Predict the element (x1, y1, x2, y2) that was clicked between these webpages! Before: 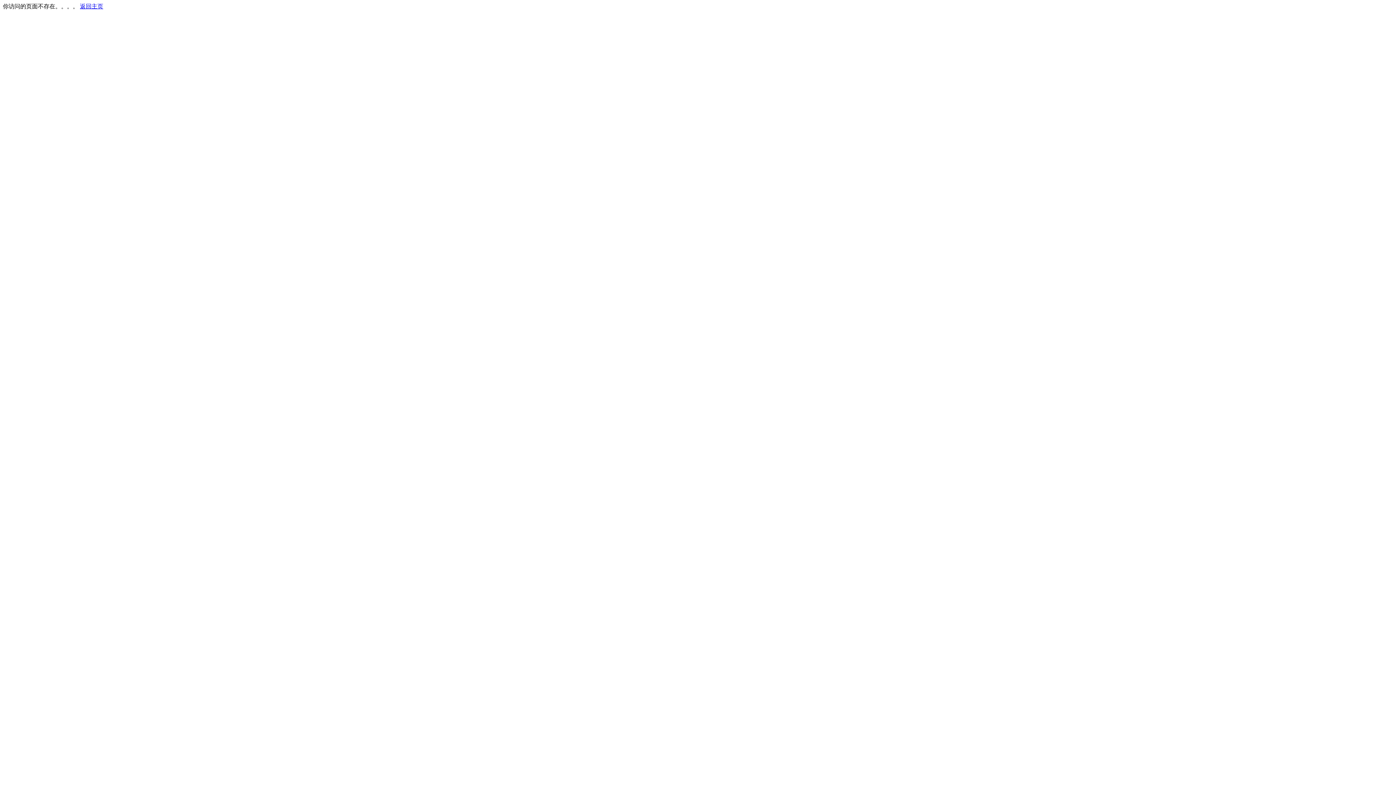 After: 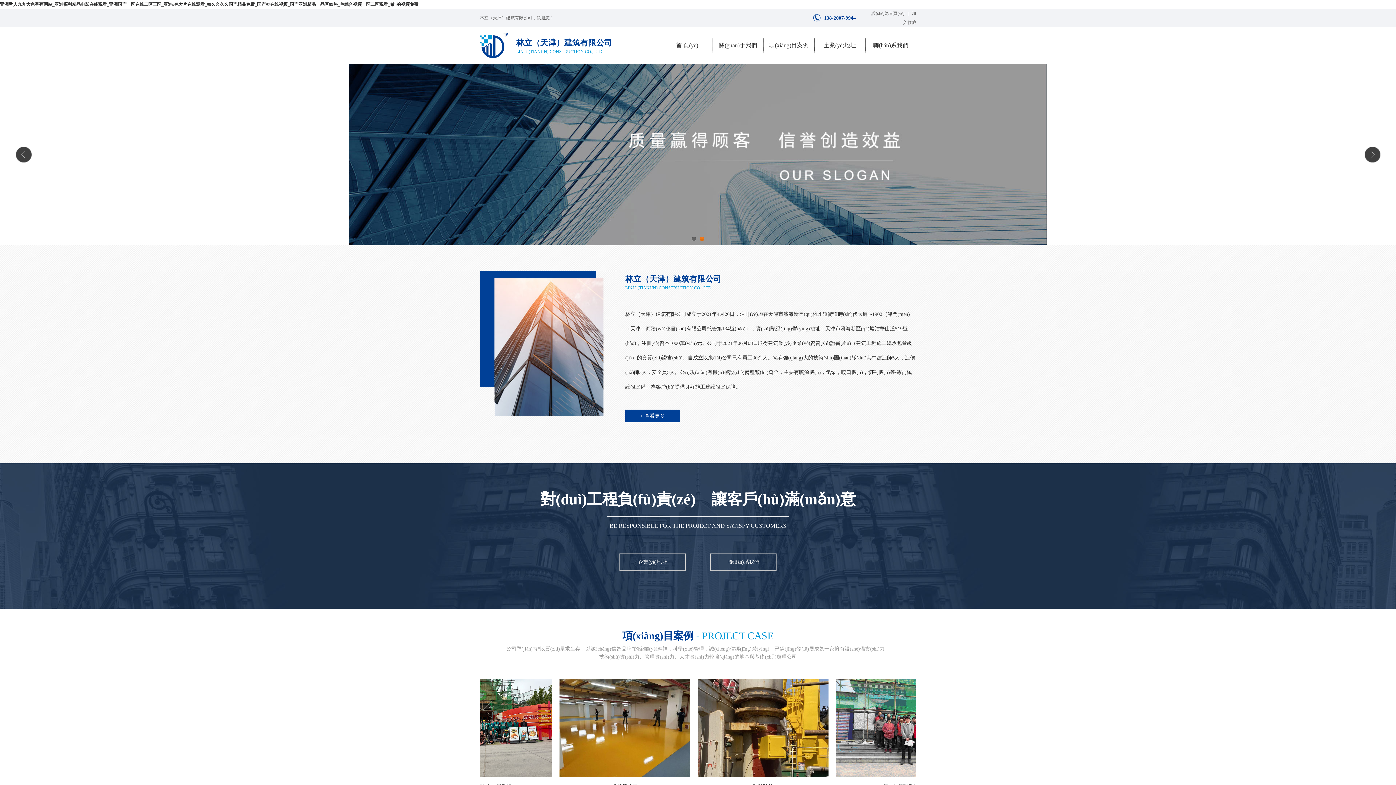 Action: label: 返回主页 bbox: (80, 3, 103, 9)